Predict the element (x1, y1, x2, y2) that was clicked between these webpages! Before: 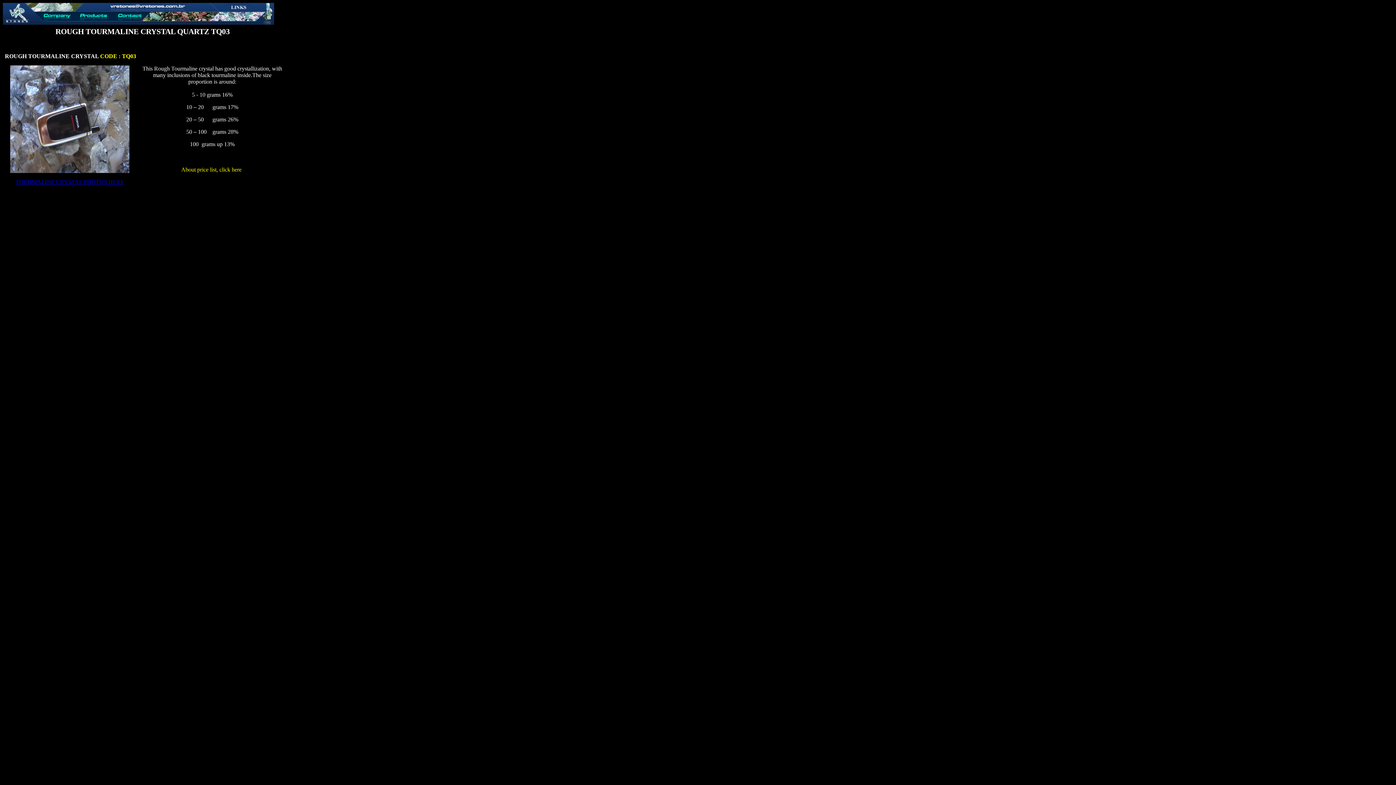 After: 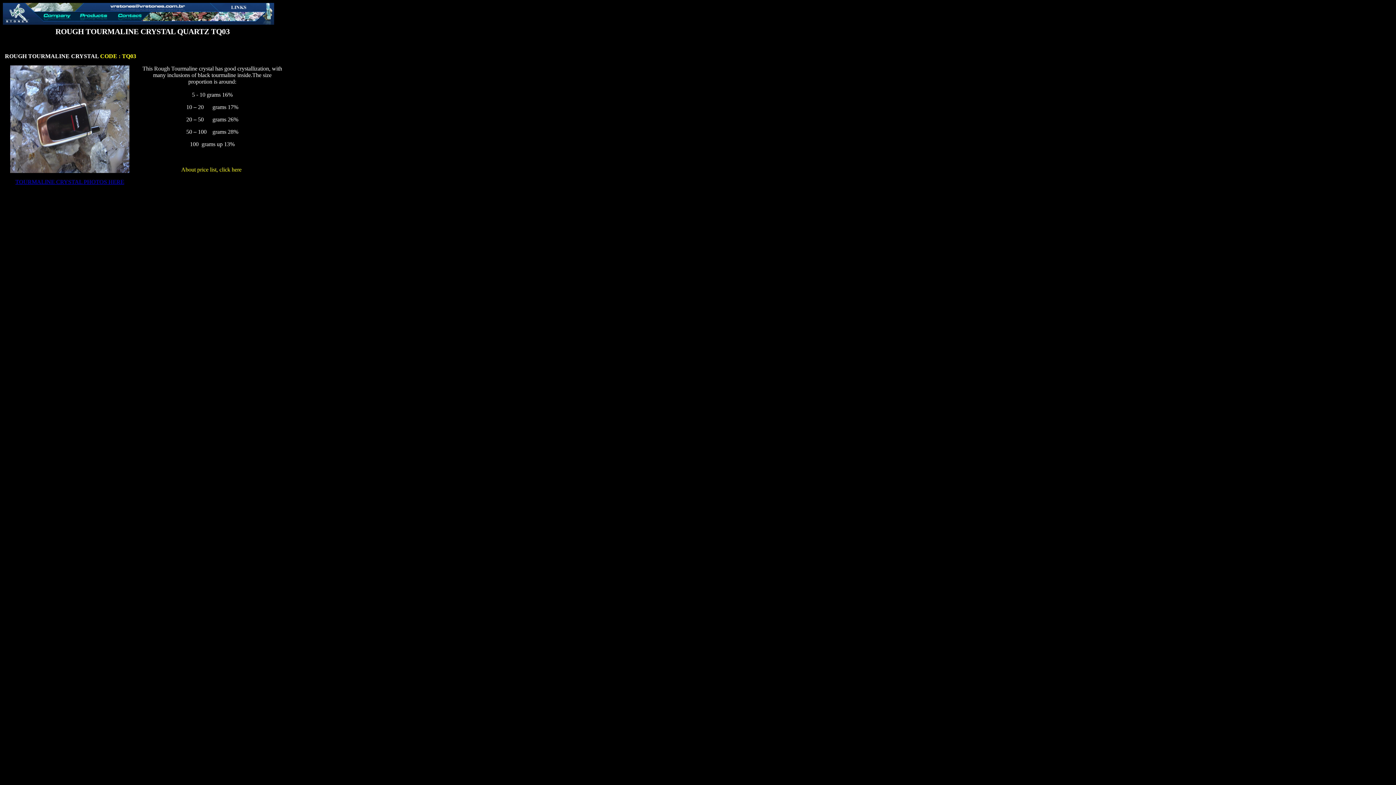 Action: label: About price list, click here   bbox: (181, 166, 244, 172)